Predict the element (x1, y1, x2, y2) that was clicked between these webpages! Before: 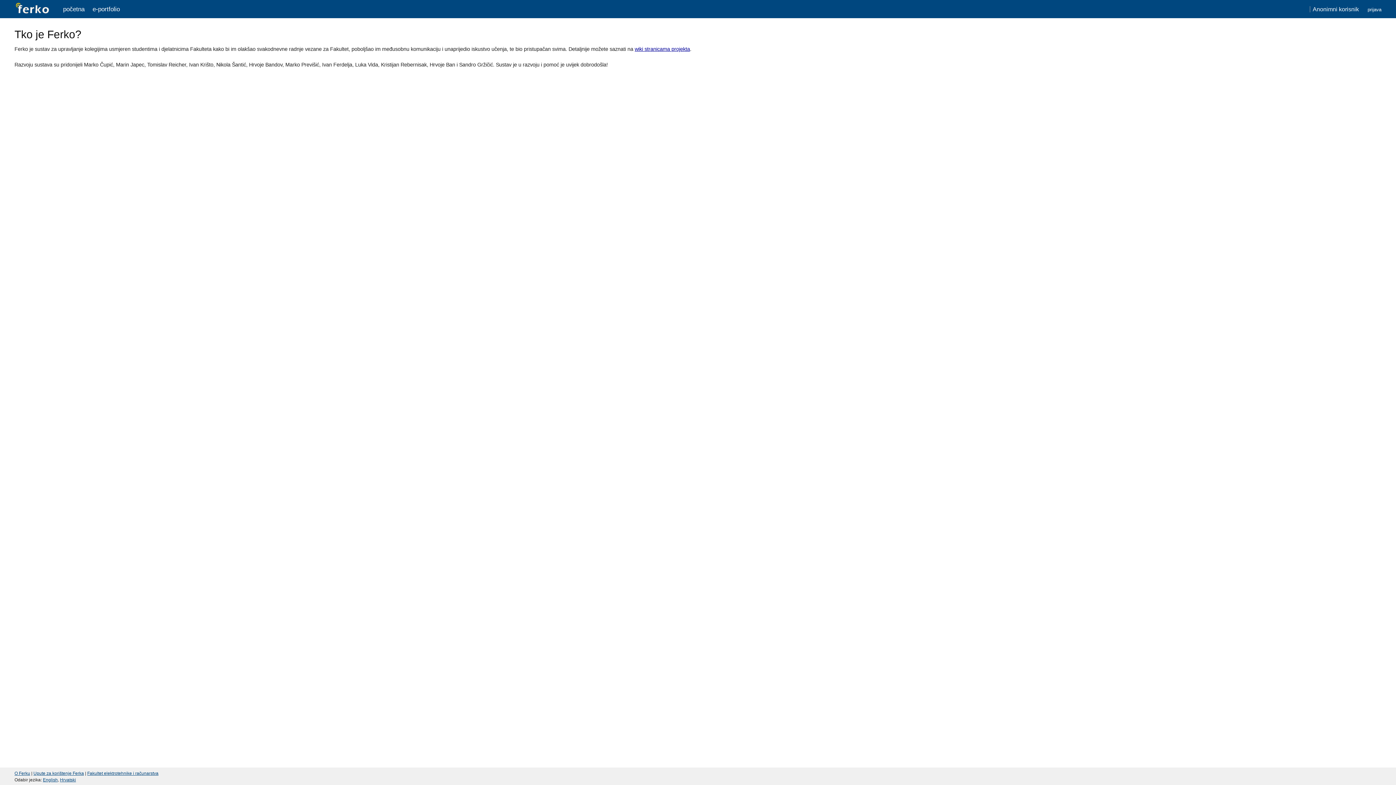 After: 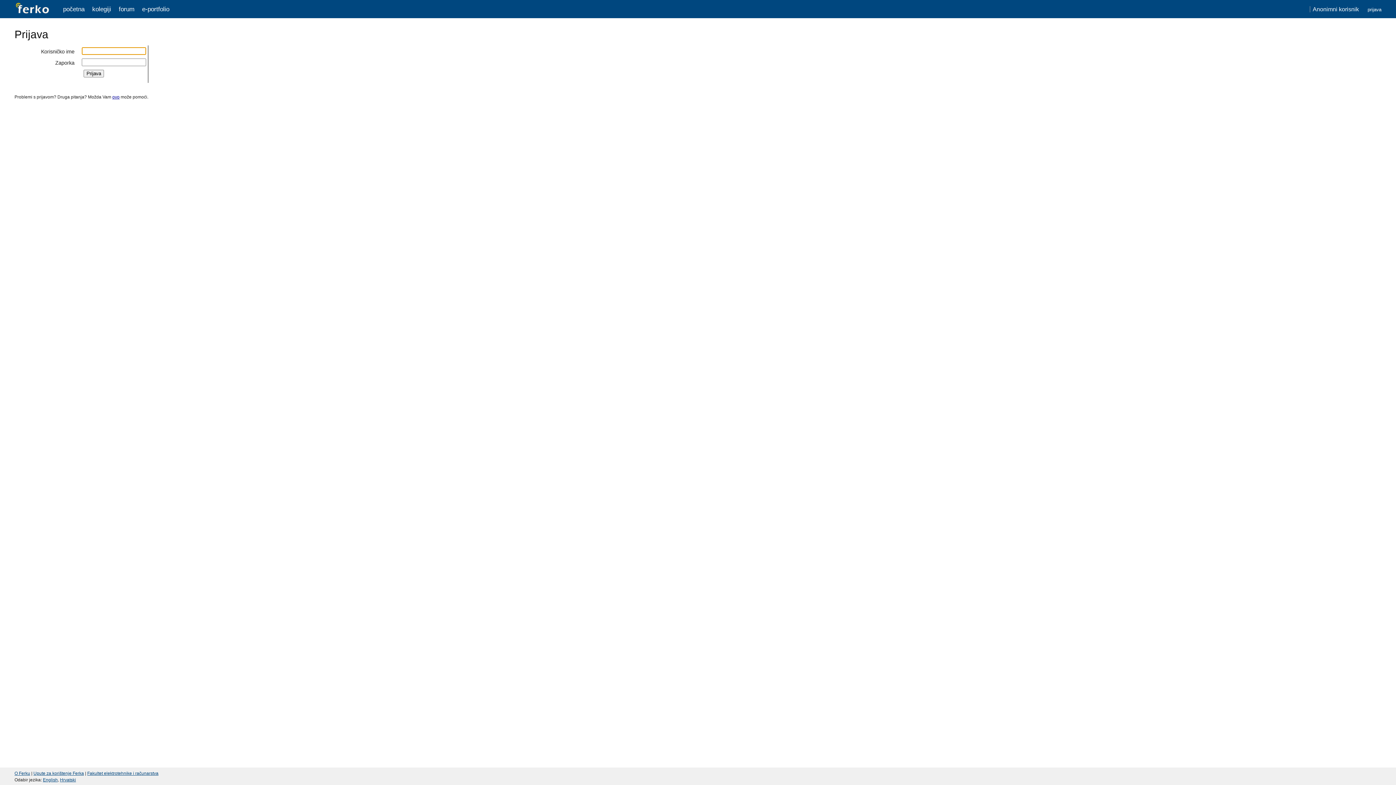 Action: bbox: (60, 777, 76, 782) label: Hrvatski